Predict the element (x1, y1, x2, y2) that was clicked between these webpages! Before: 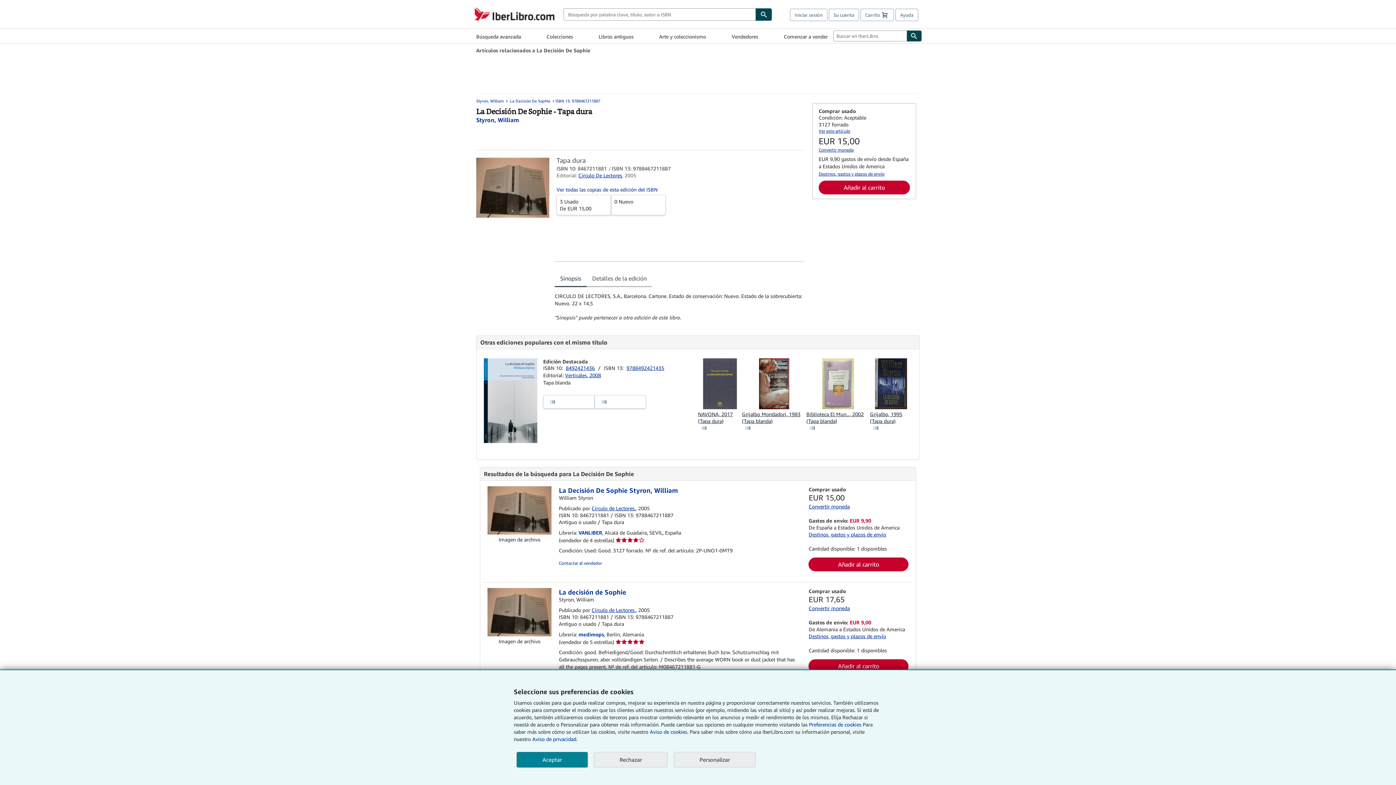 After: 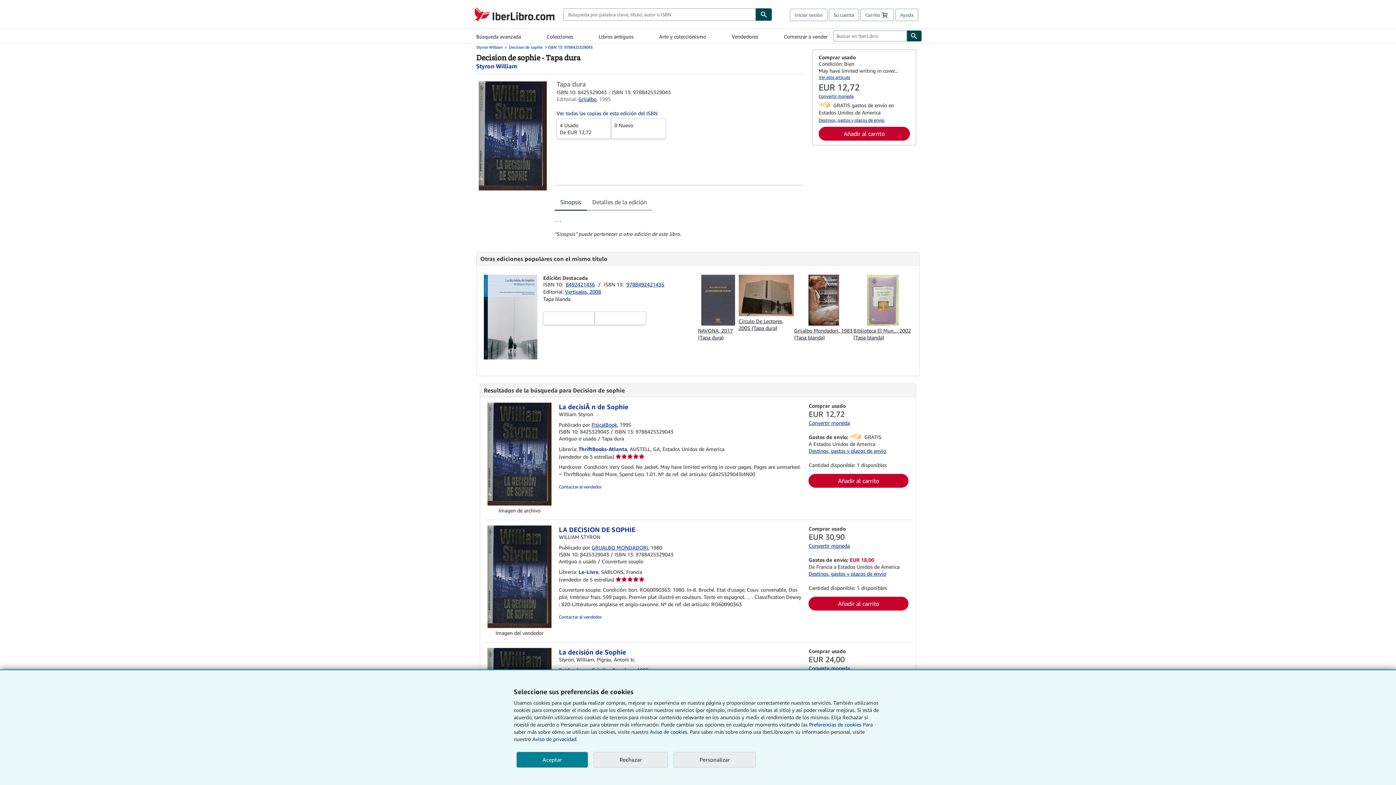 Action: bbox: (875, 404, 907, 410)